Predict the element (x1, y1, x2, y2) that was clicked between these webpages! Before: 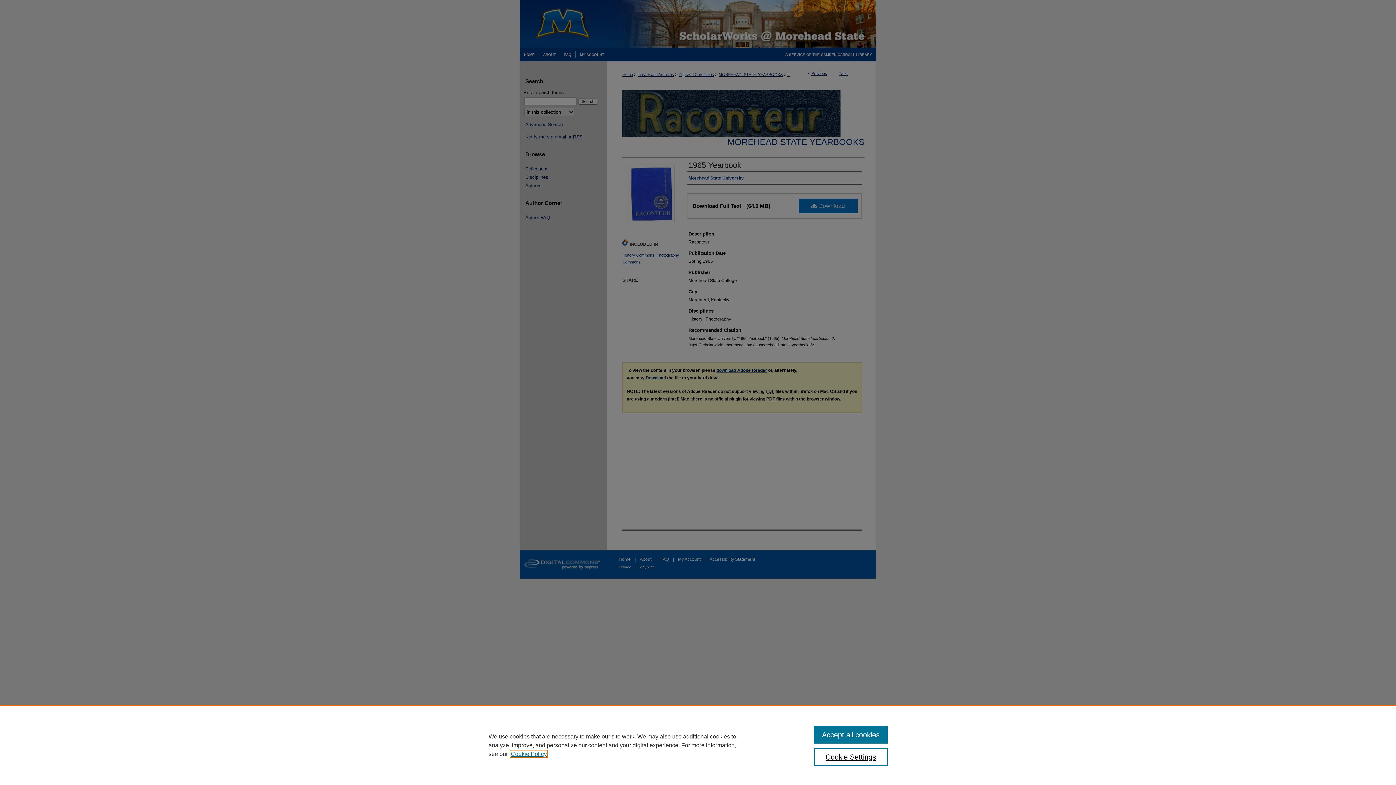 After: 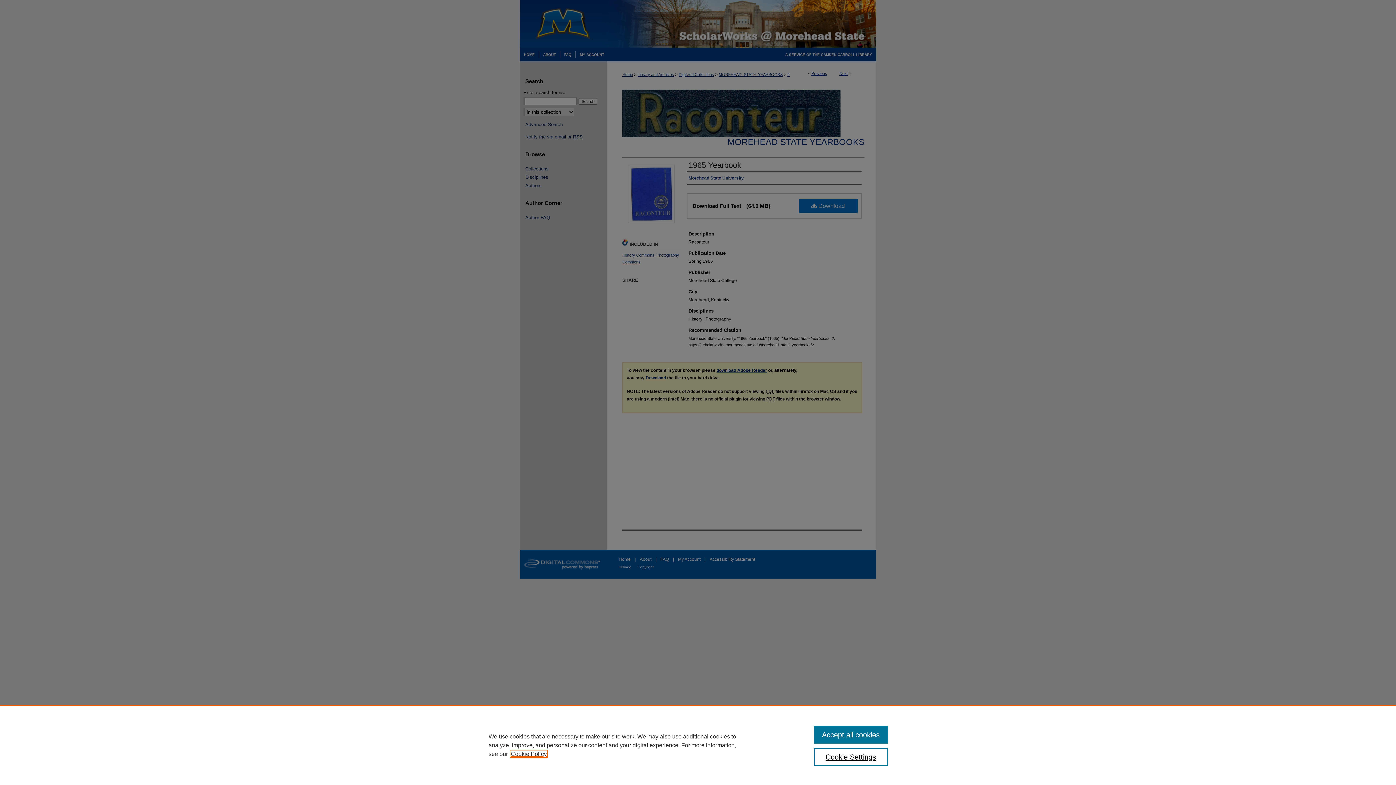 Action: label: , opens in a new tab bbox: (510, 751, 546, 757)